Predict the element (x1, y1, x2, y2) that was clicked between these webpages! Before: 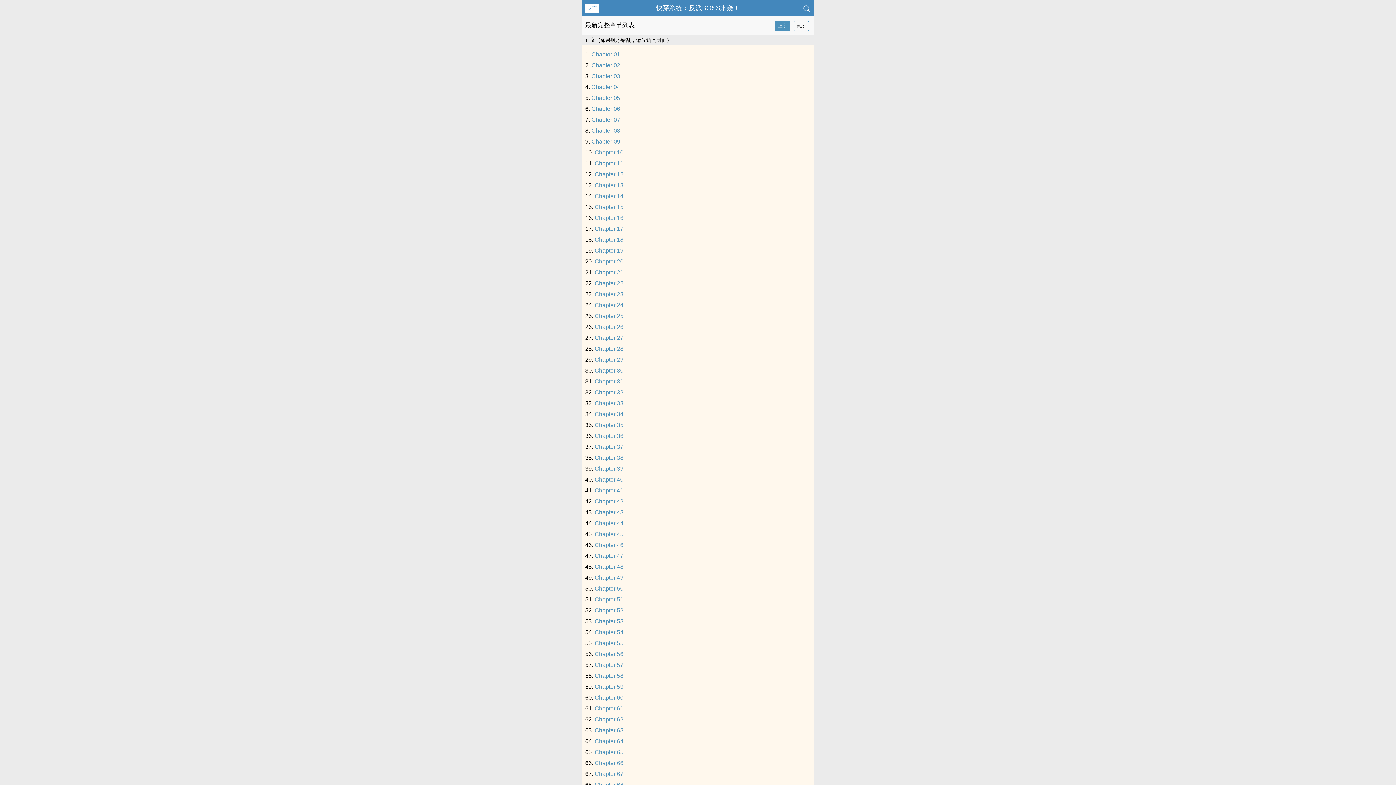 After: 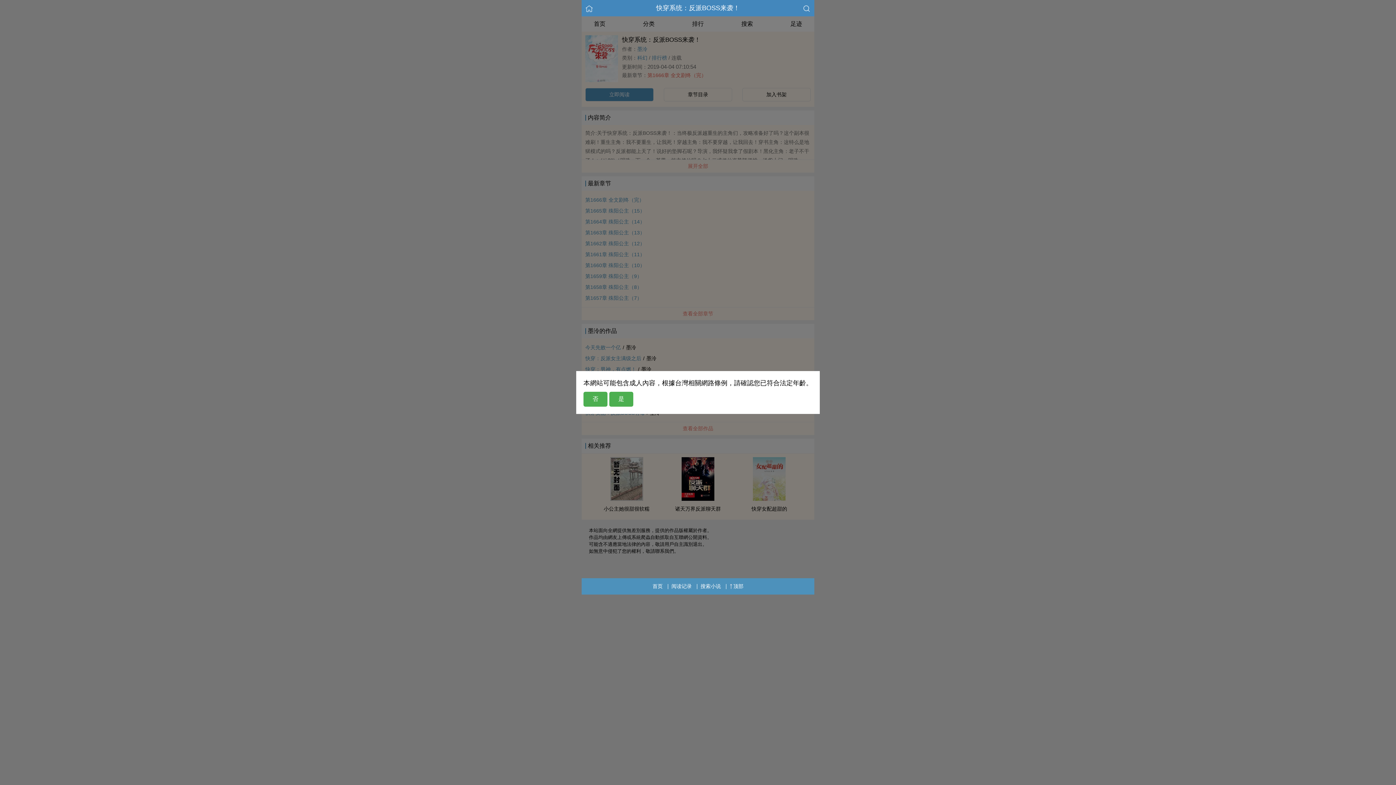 Action: label: Chapter 42 bbox: (594, 498, 623, 504)